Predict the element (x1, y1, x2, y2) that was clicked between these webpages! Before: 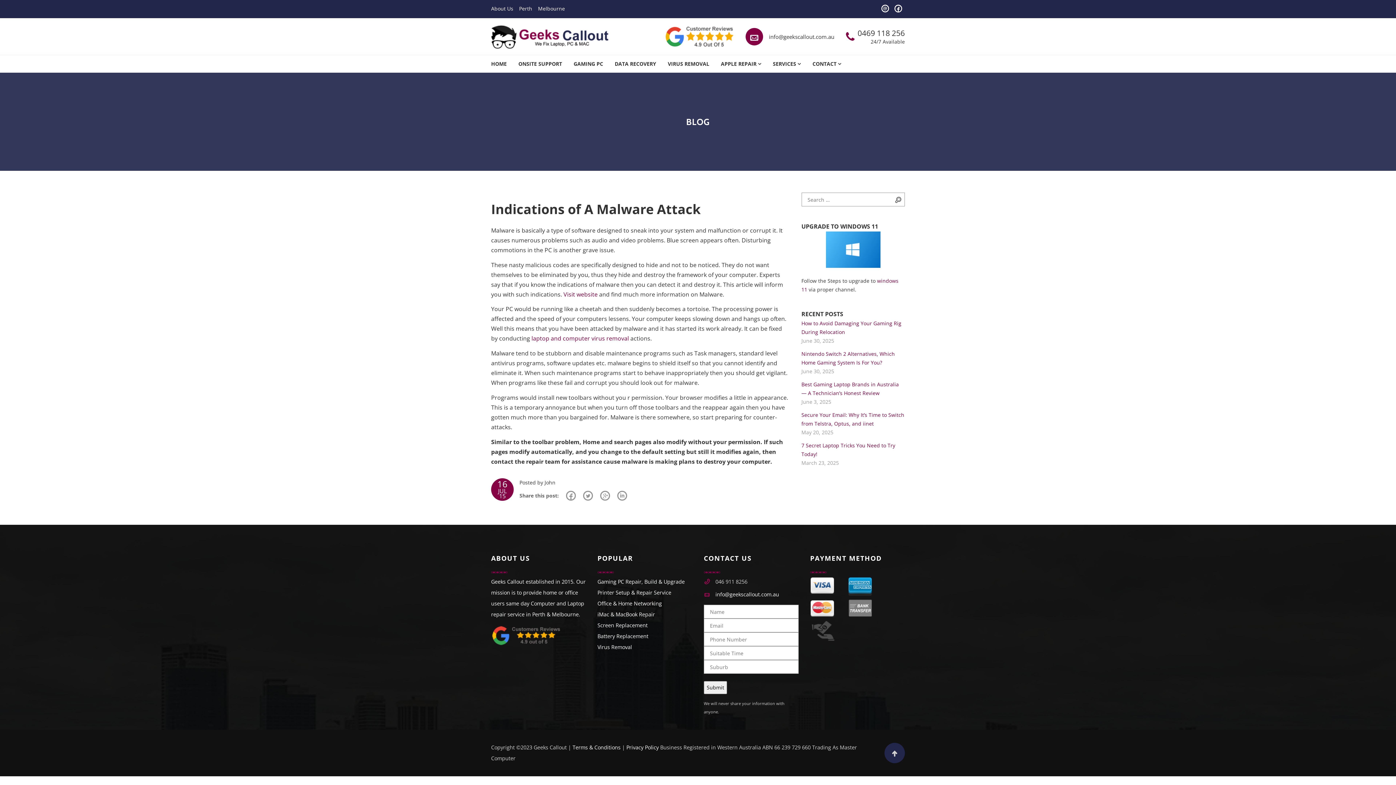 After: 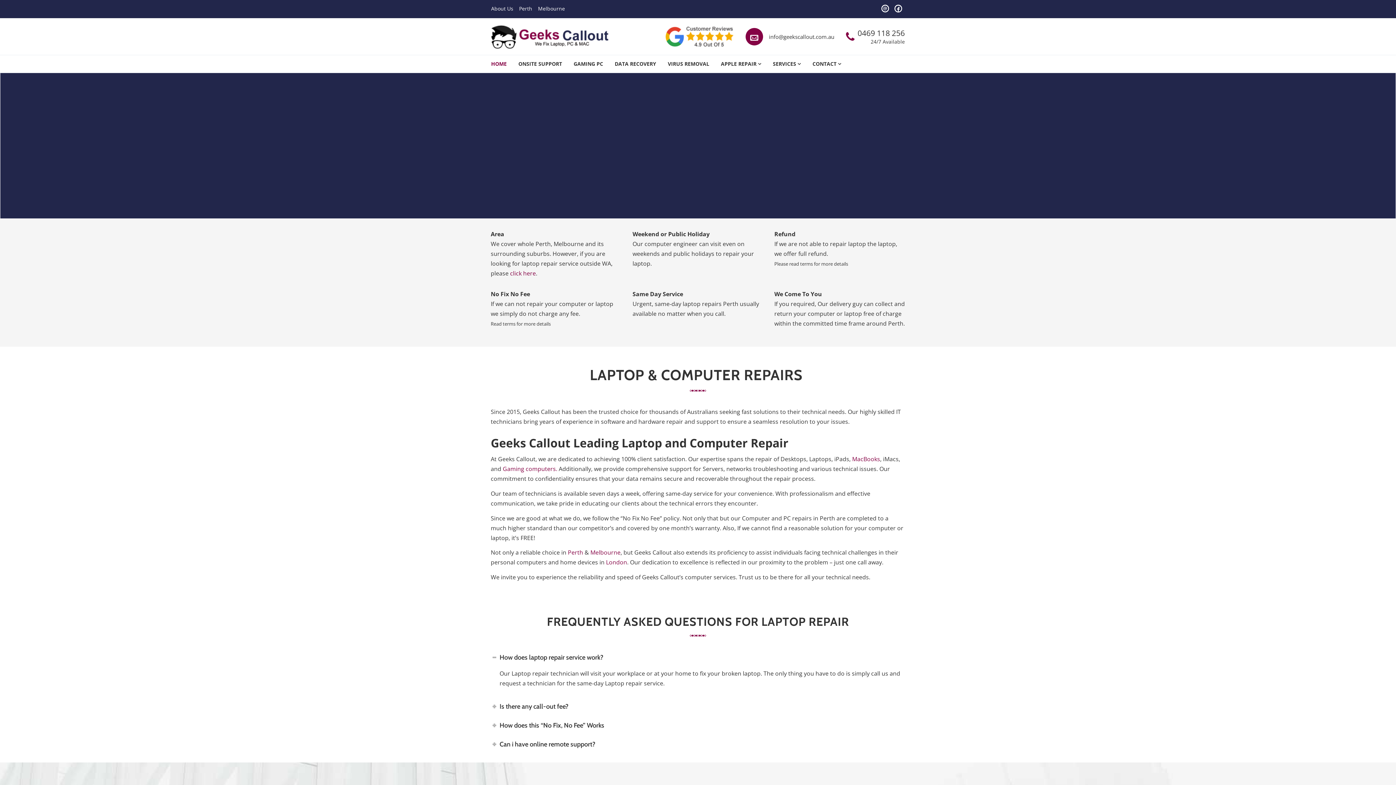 Action: bbox: (491, 31, 618, 39)